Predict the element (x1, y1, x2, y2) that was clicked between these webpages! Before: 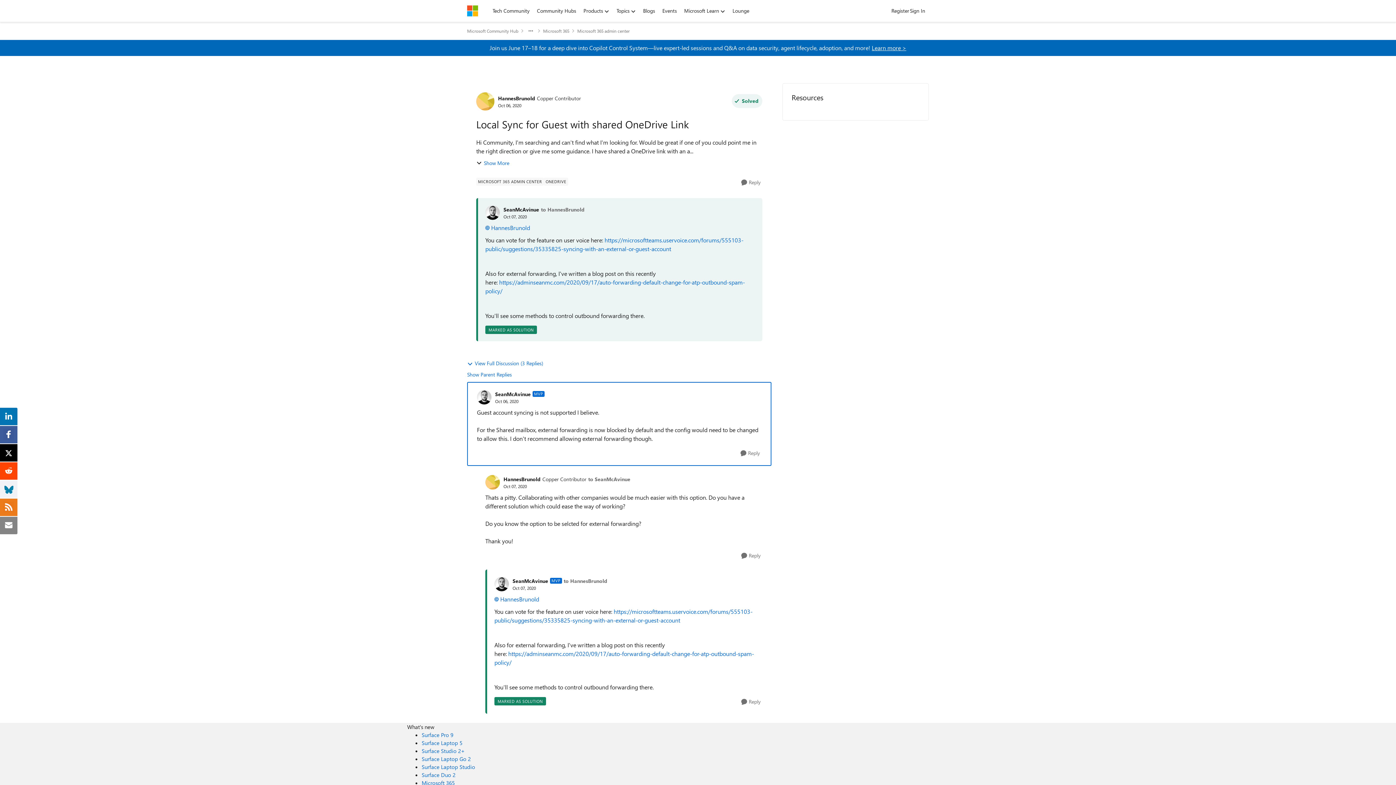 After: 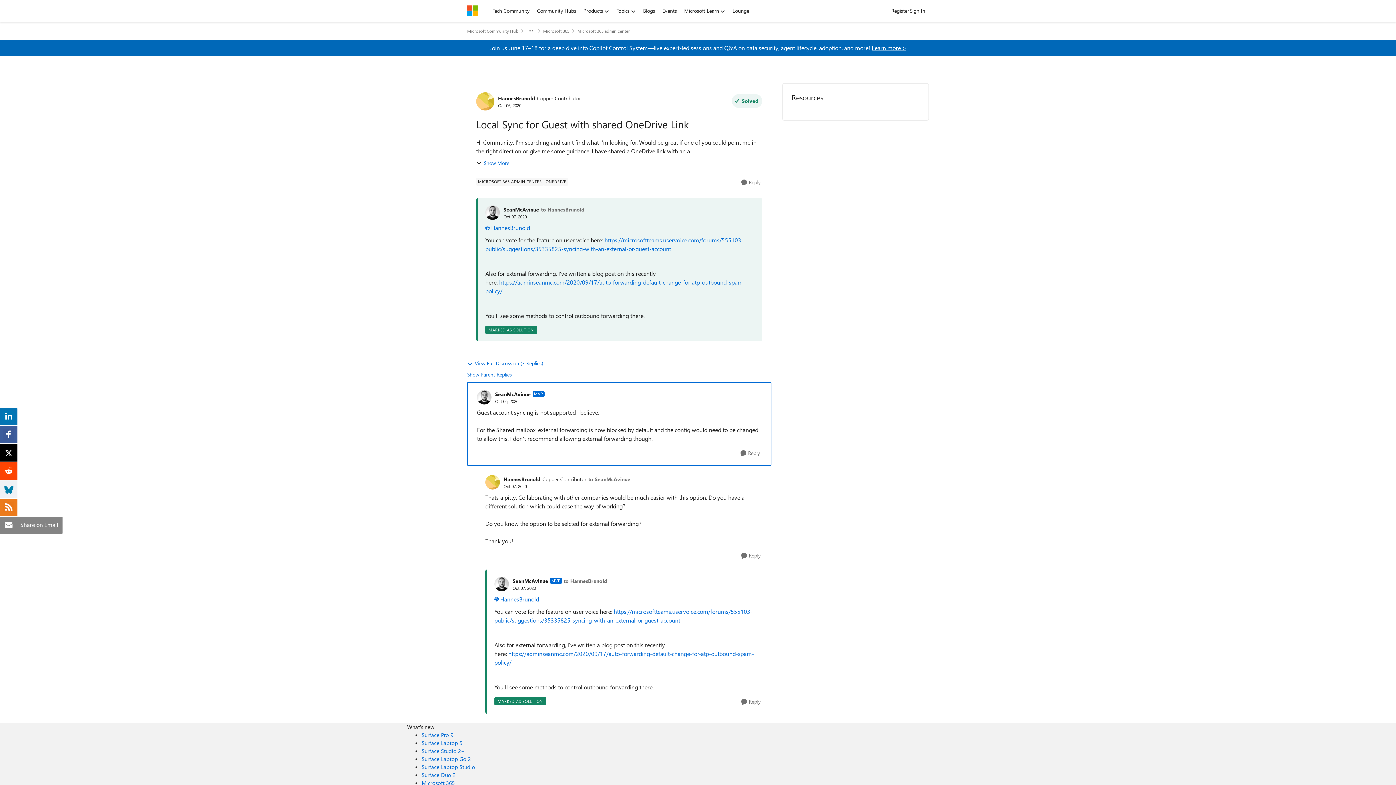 Action: bbox: (3, 520, 14, 528)